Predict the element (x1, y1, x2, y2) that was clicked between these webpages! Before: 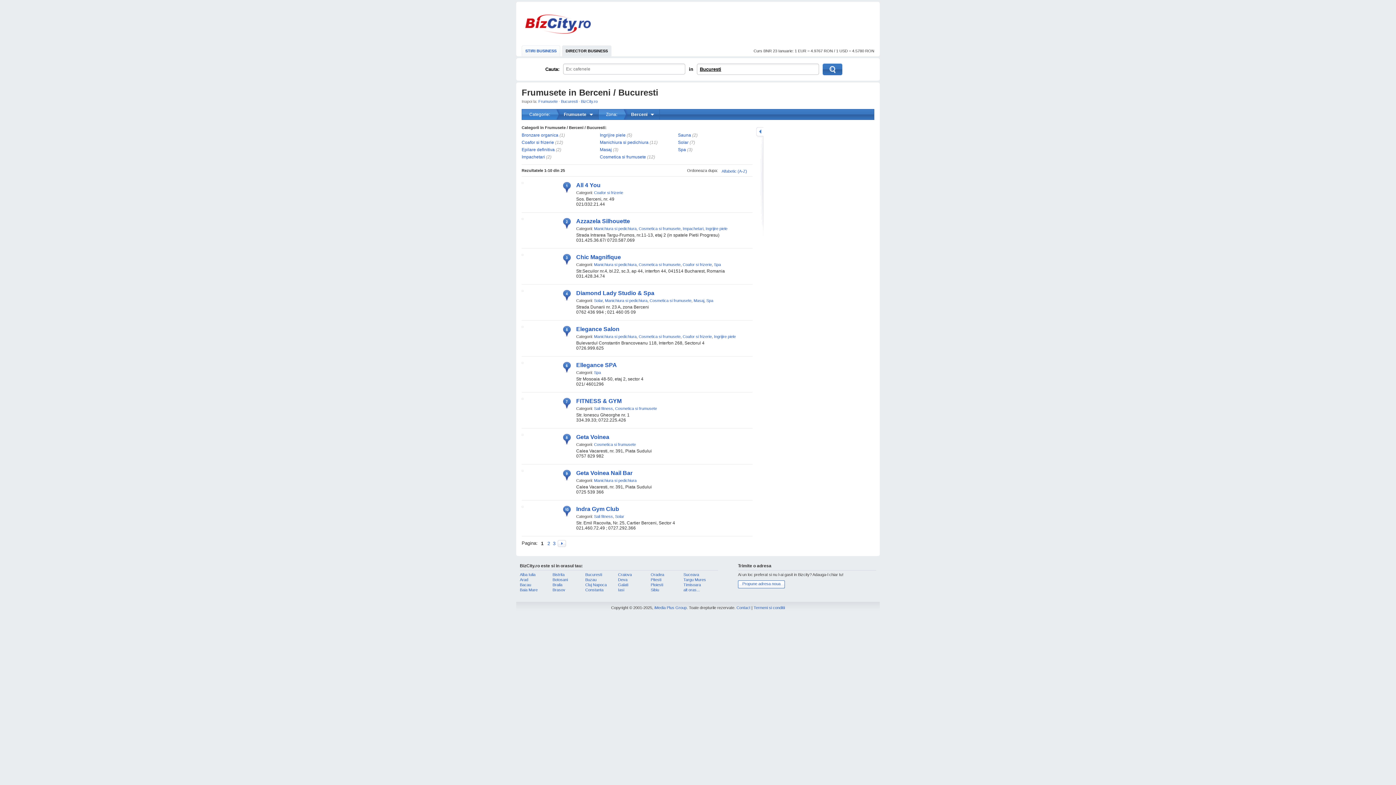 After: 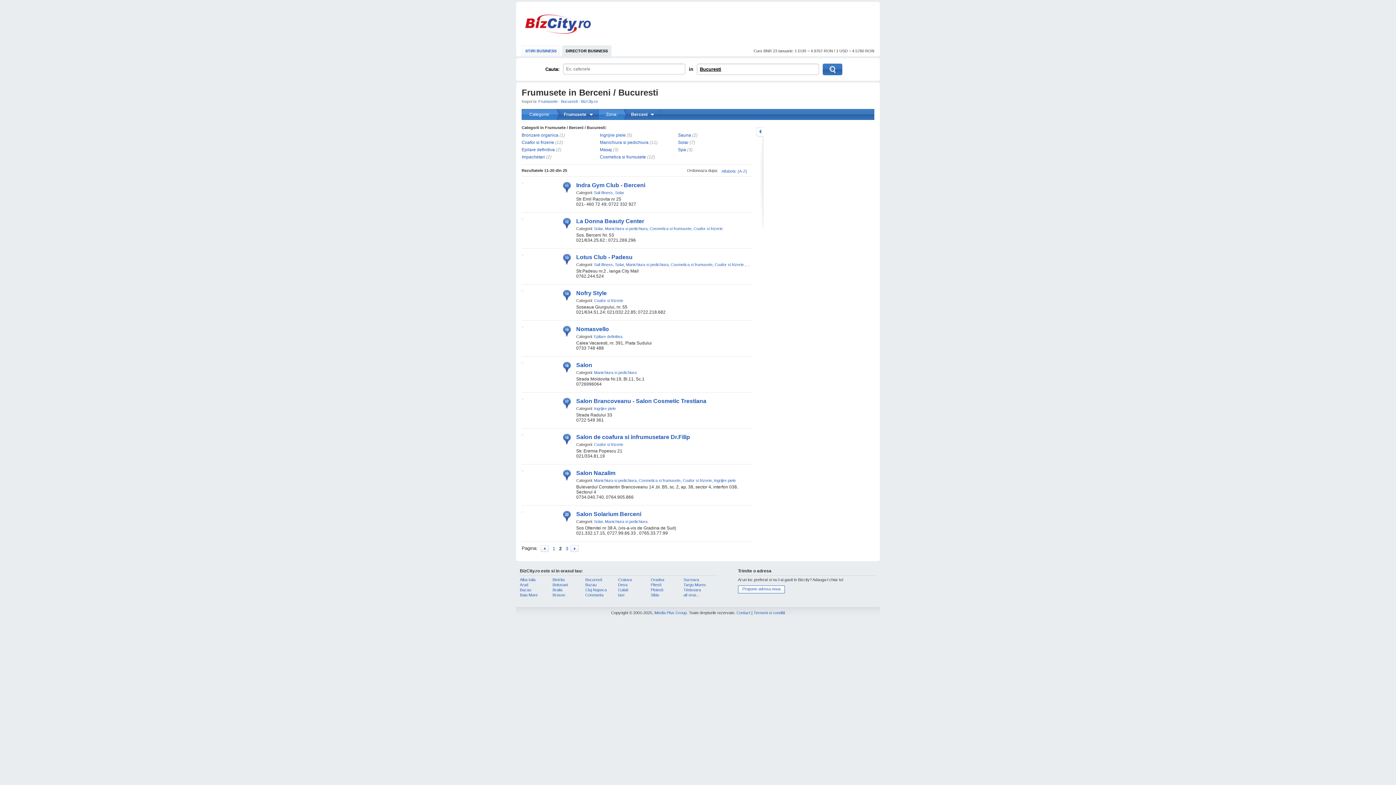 Action: label: 2 bbox: (546, 541, 550, 546)